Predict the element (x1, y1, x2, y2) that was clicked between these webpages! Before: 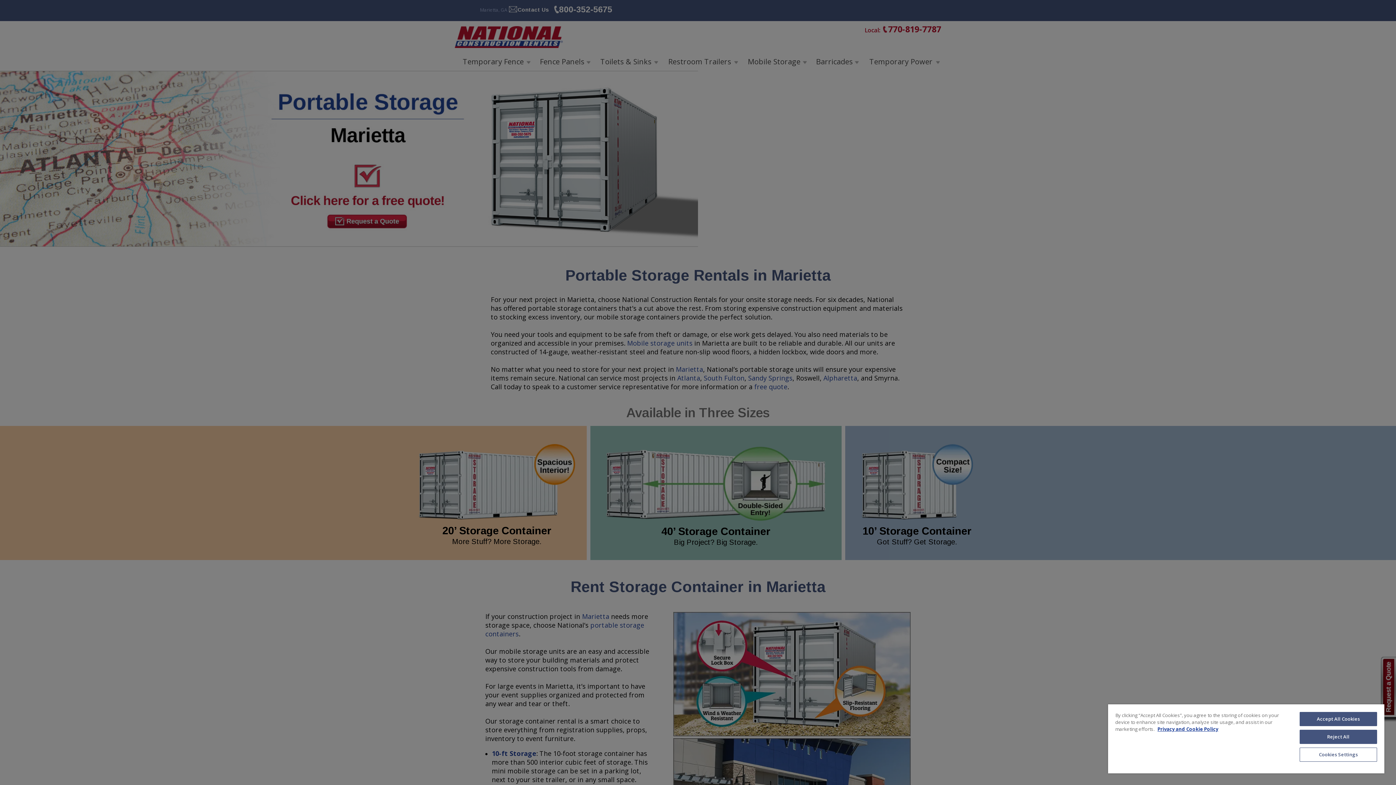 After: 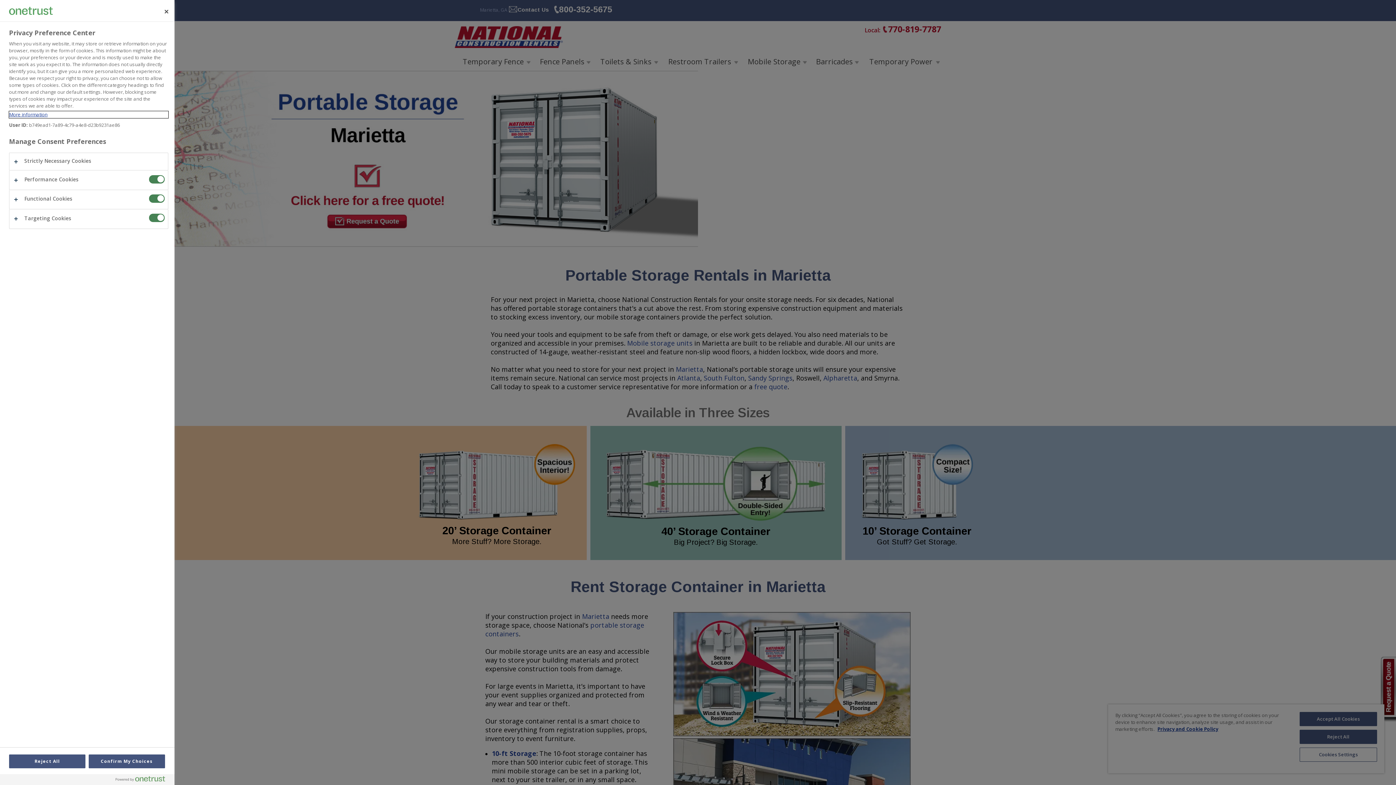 Action: bbox: (1299, 748, 1377, 762) label: Cookies Settings